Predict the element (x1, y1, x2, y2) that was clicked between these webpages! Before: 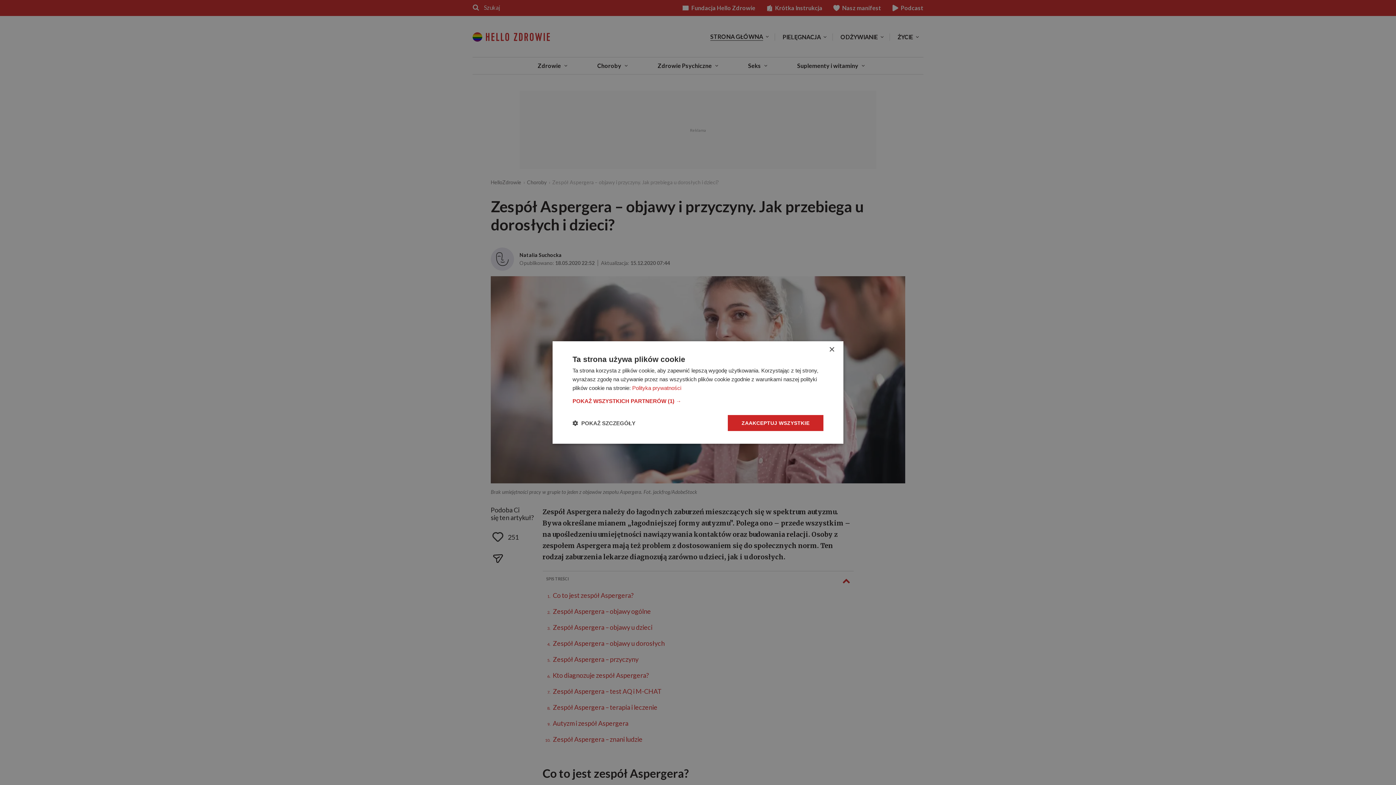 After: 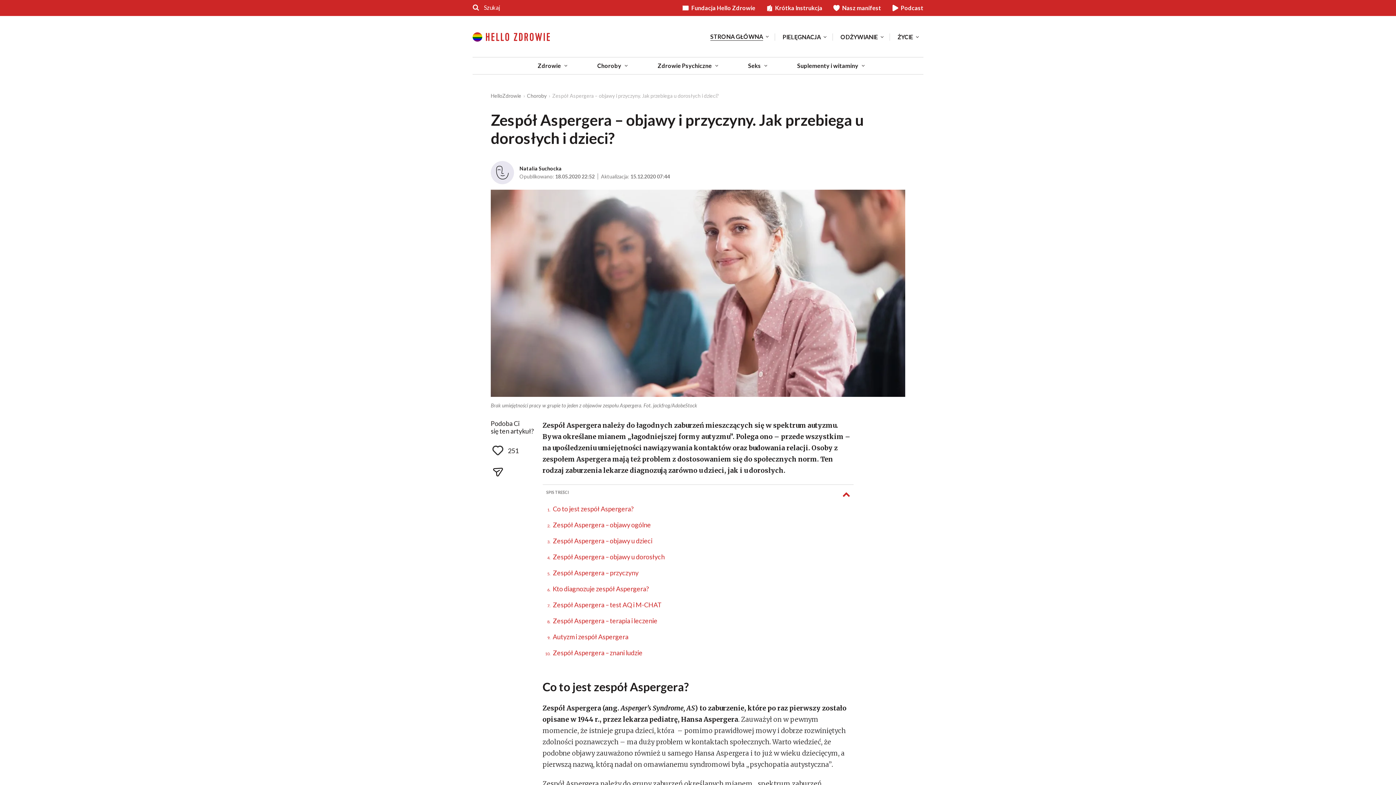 Action: label: ZAAKCEPTUJ WSZYSTKIE bbox: (728, 415, 823, 431)